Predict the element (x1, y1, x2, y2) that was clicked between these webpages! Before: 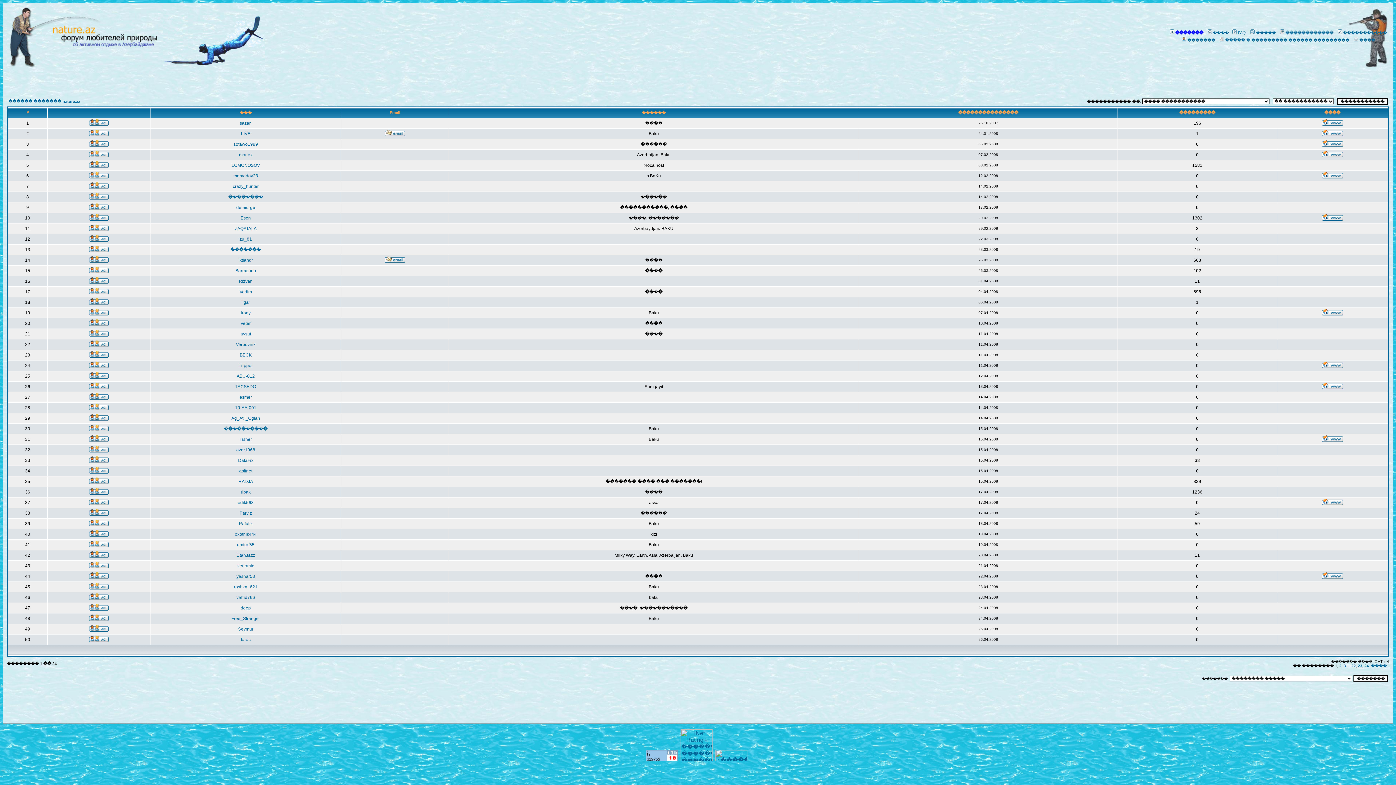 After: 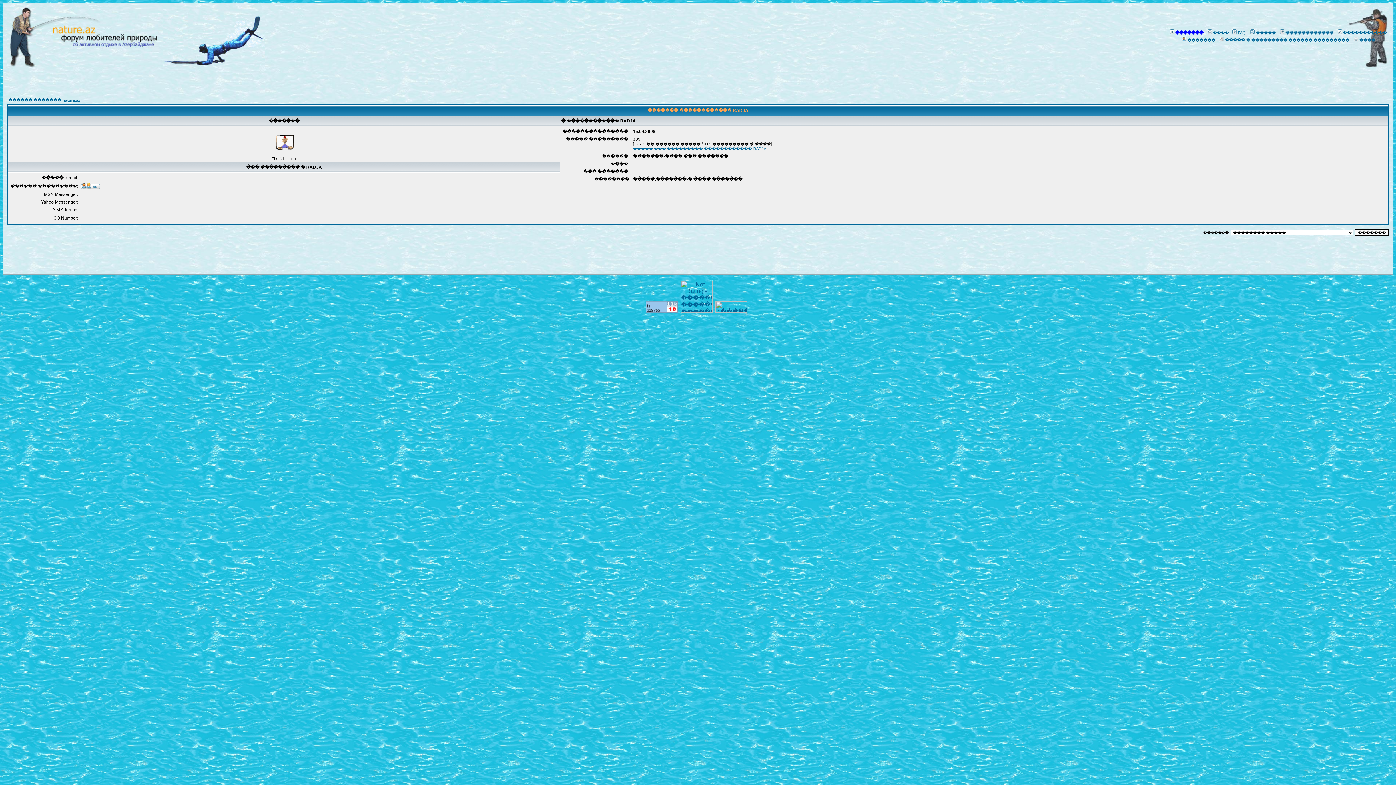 Action: bbox: (238, 479, 253, 484) label: RADJA